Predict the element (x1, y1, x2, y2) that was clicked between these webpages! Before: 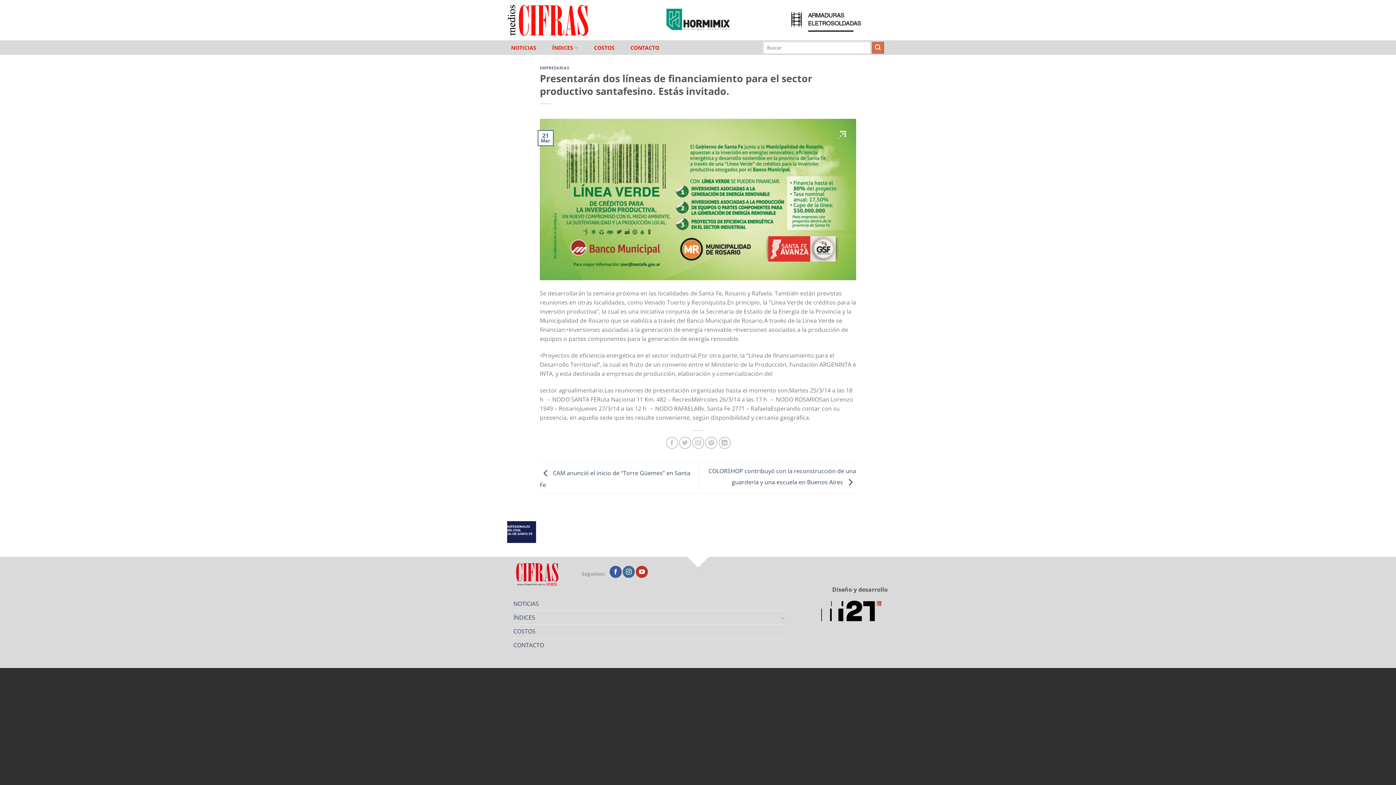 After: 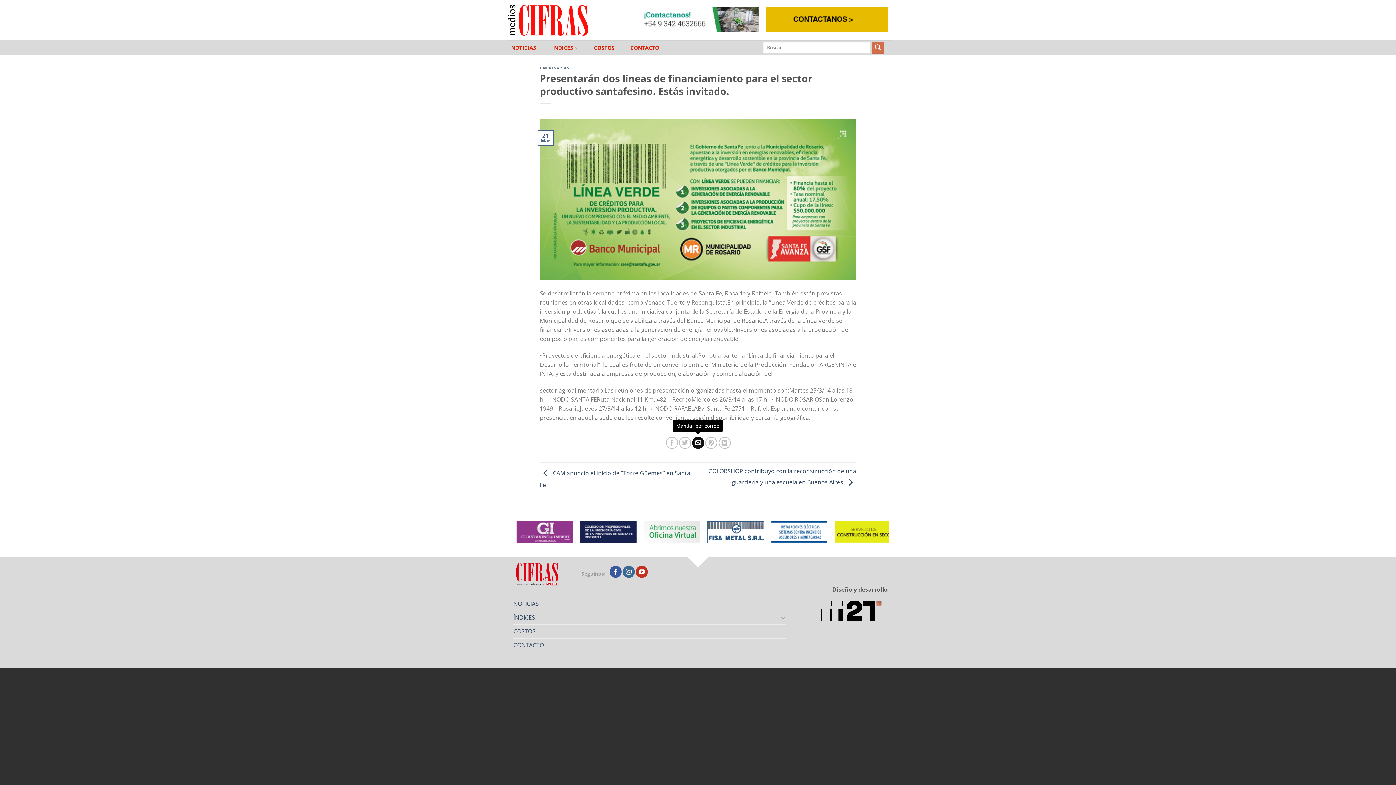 Action: bbox: (692, 437, 704, 448) label: Mandar por correo